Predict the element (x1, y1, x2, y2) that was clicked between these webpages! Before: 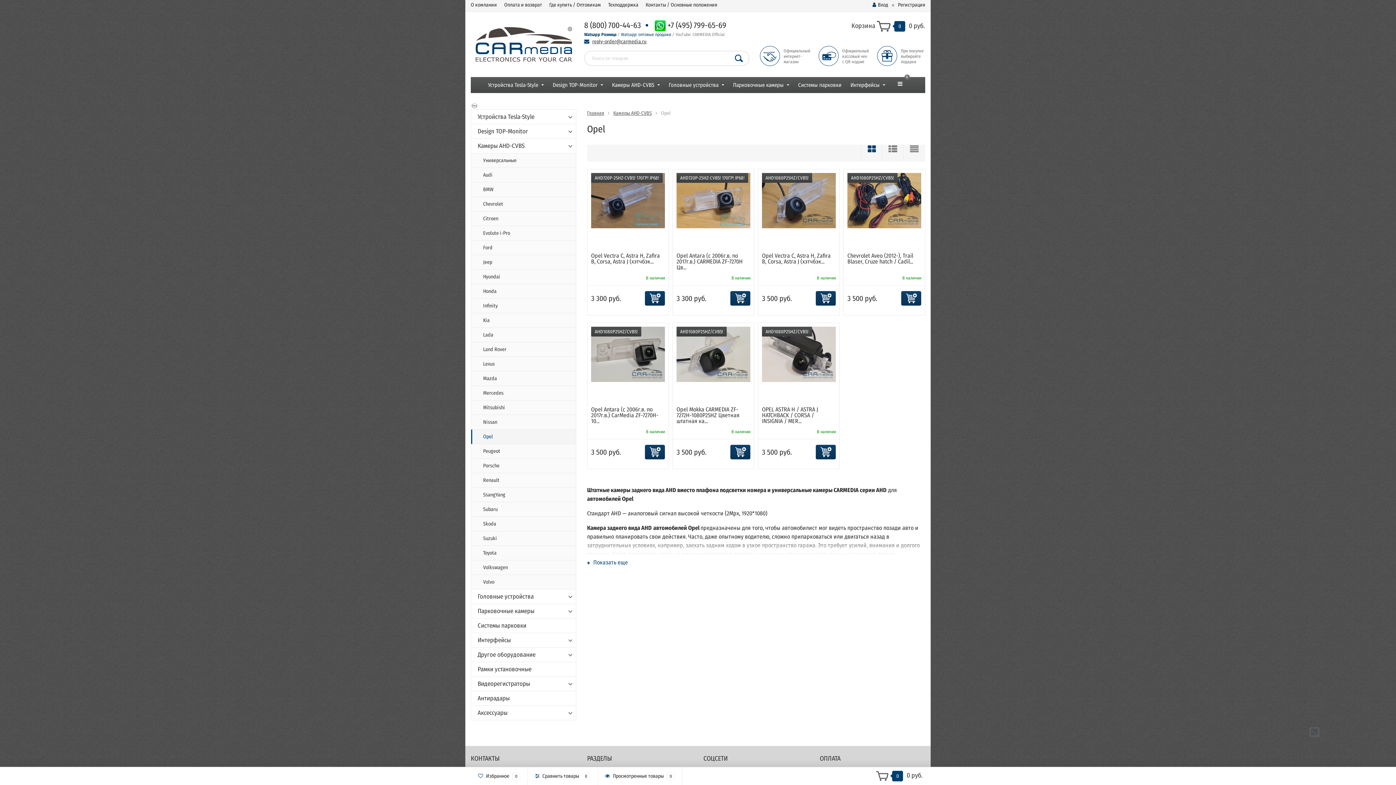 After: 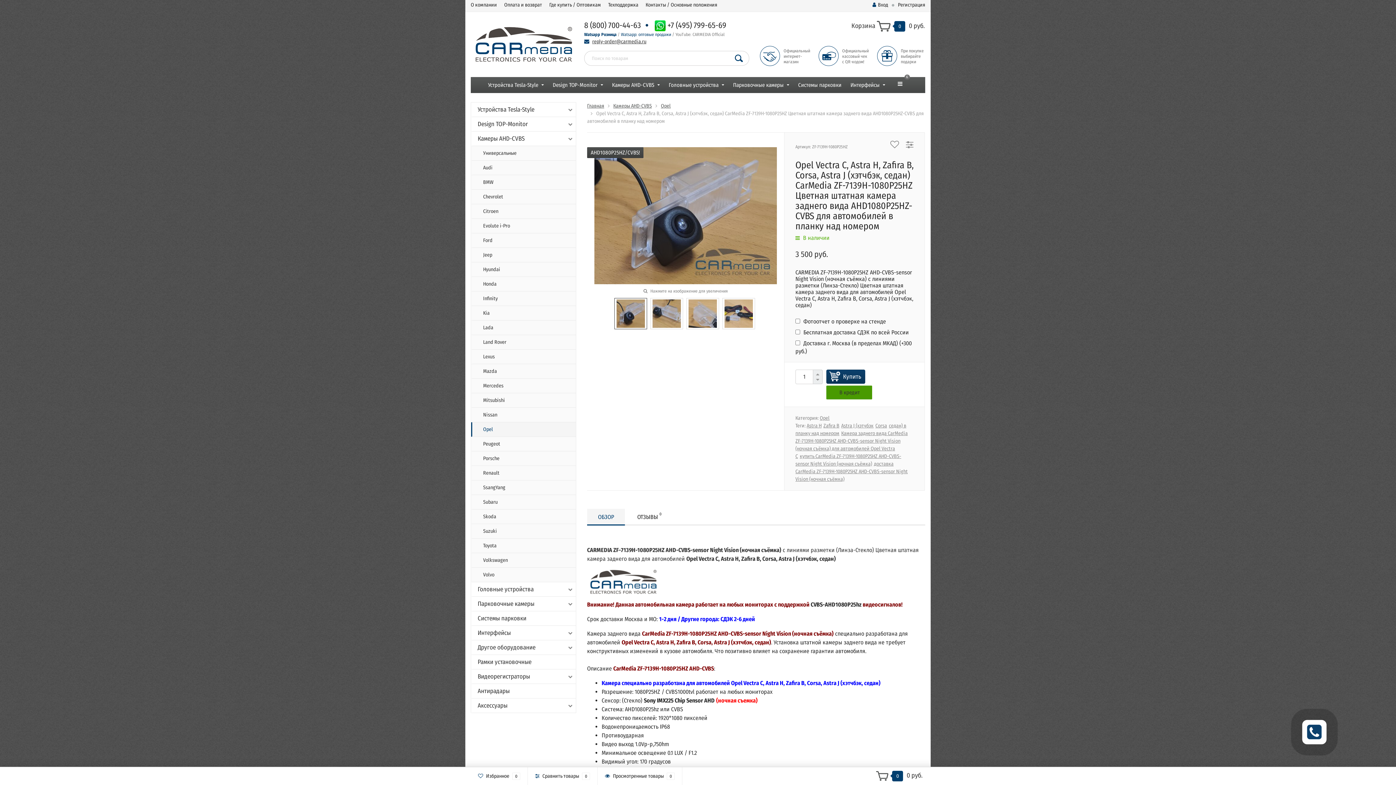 Action: label: Opel Vectra C, Astra H, Zafira B, Corsa, Astra J (хэтчбэк... bbox: (762, 252, 830, 265)